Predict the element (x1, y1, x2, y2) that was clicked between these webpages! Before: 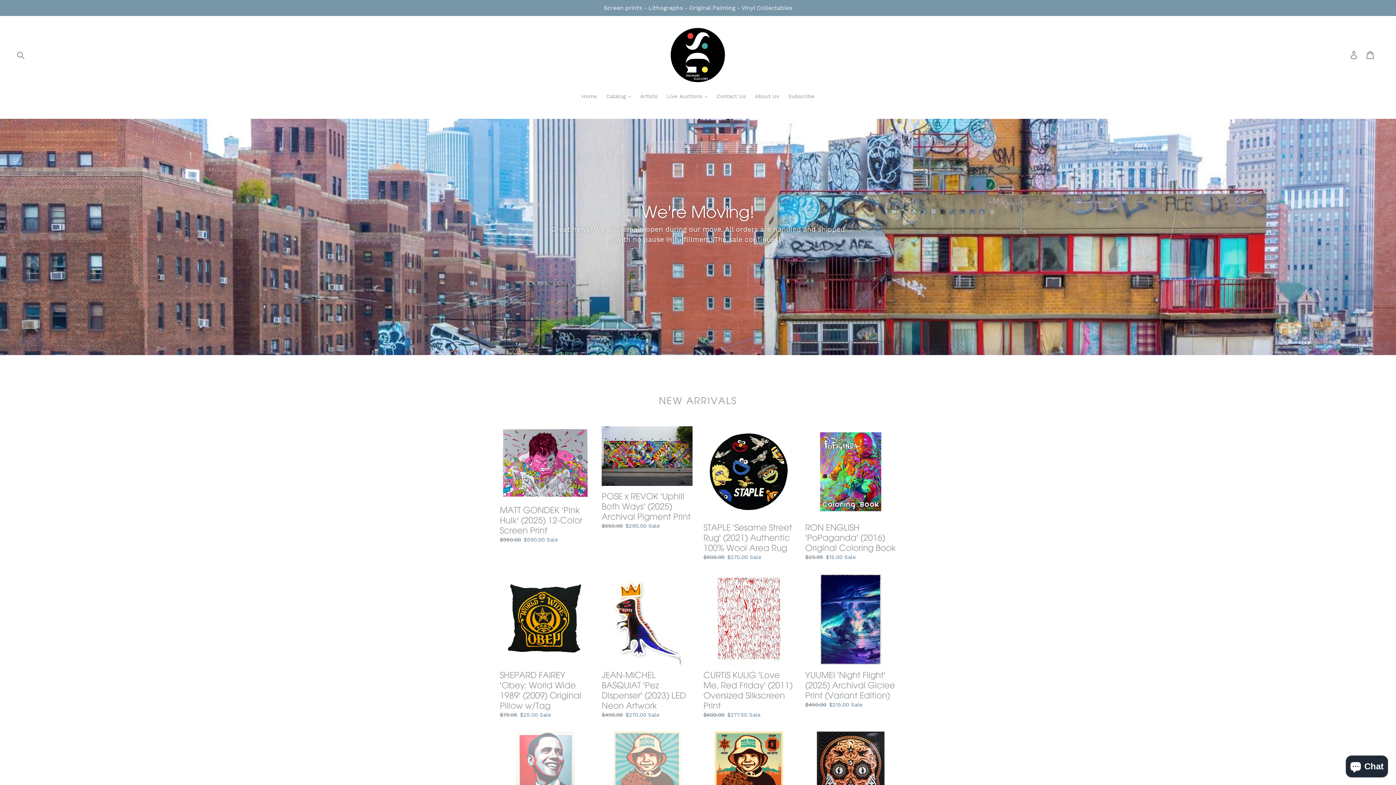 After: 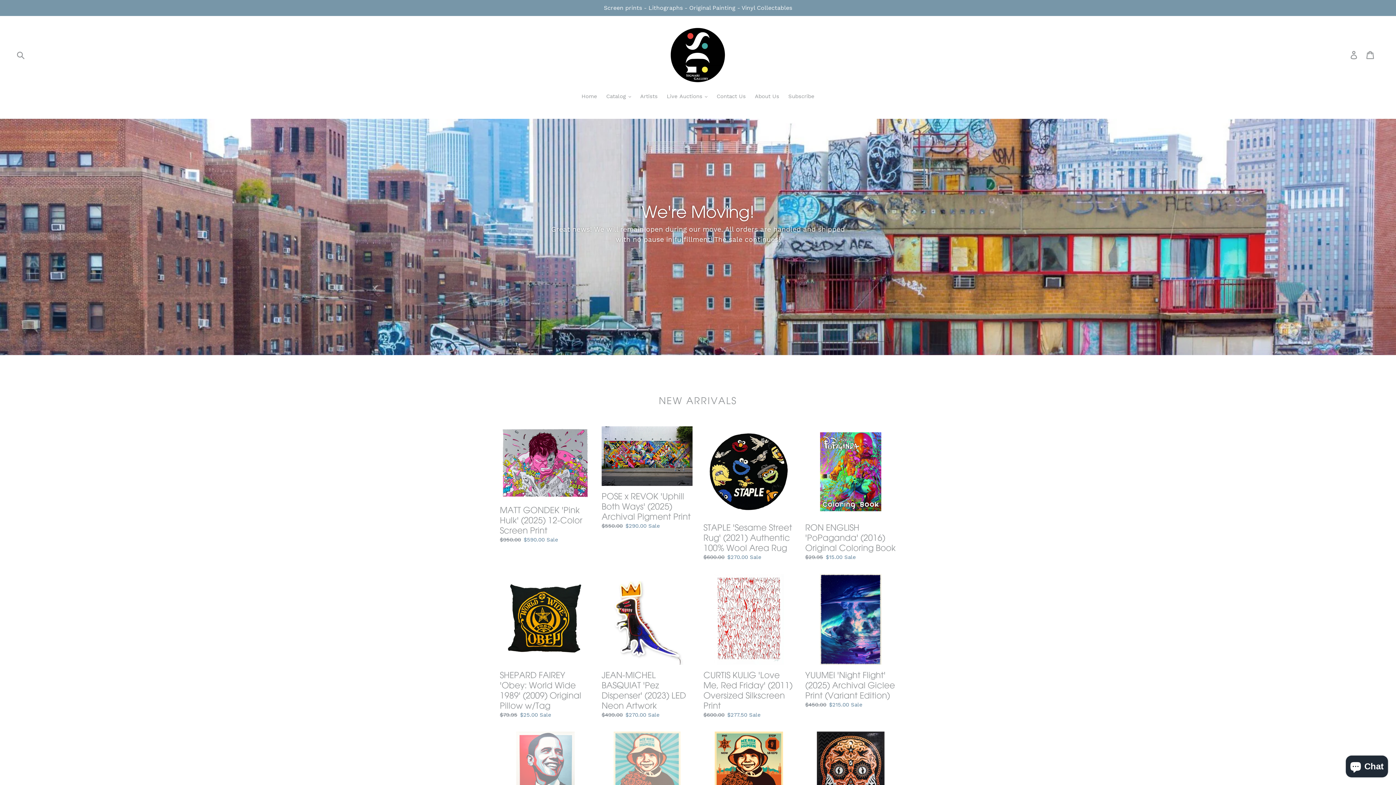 Action: bbox: (578, 92, 600, 101) label: Home